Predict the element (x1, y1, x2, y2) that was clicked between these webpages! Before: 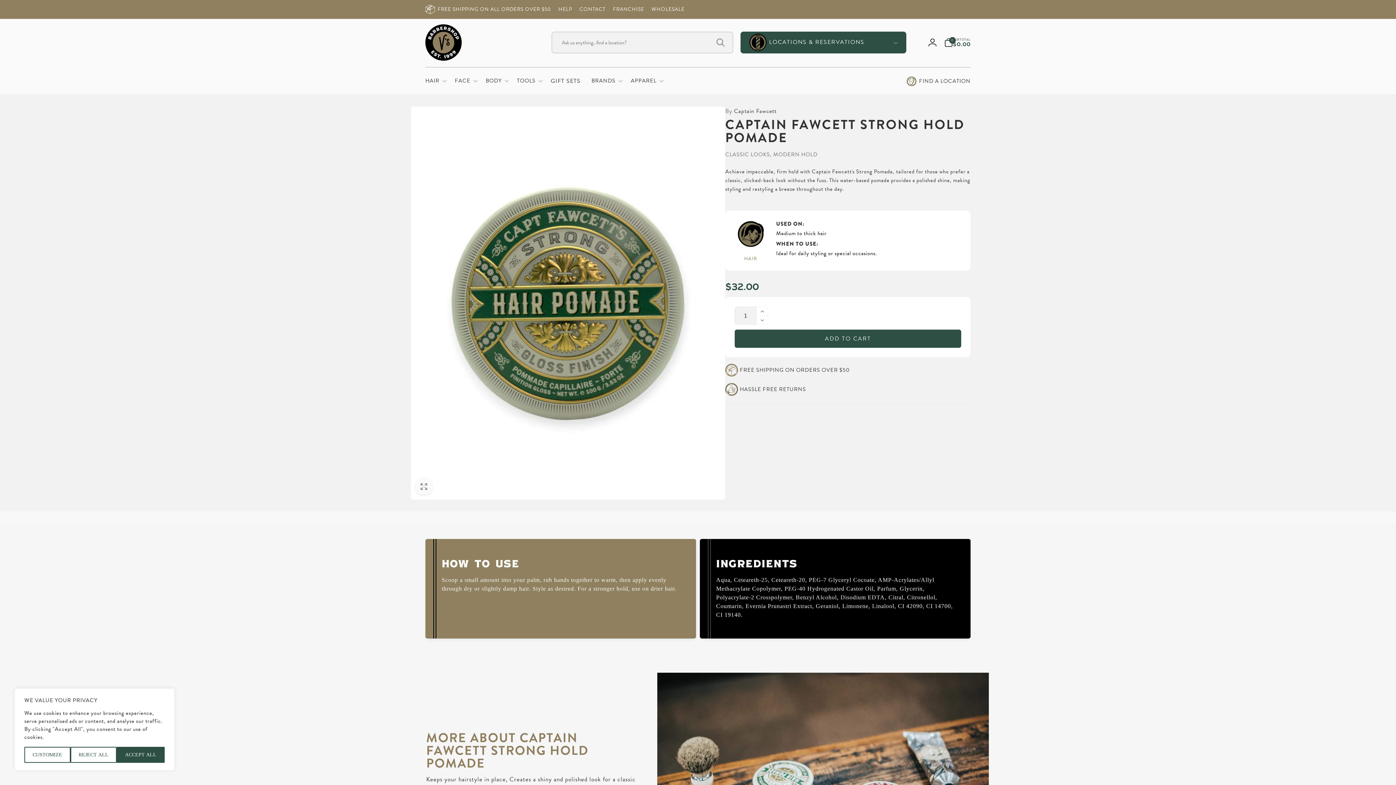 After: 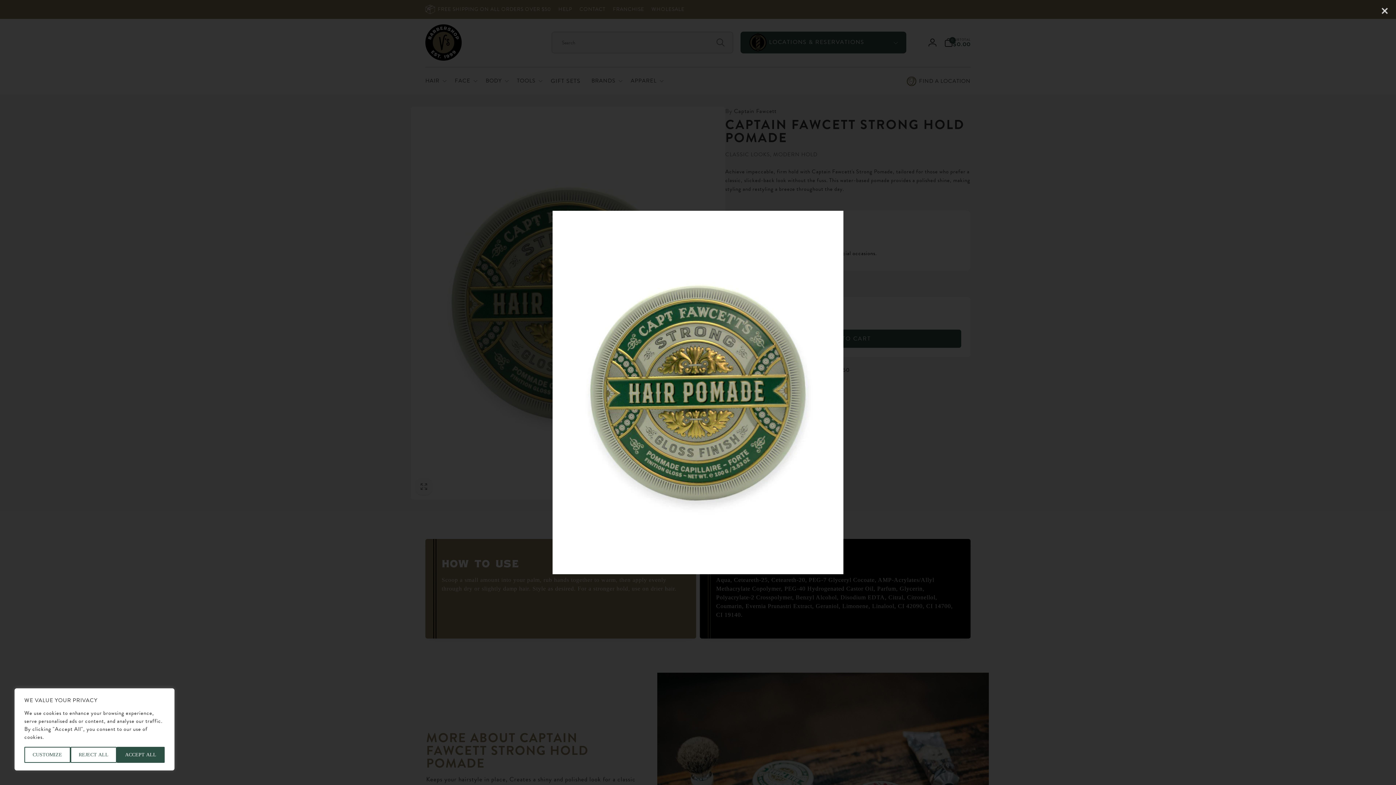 Action: bbox: (410, 106, 725, 499) label: Open media 1 in modal